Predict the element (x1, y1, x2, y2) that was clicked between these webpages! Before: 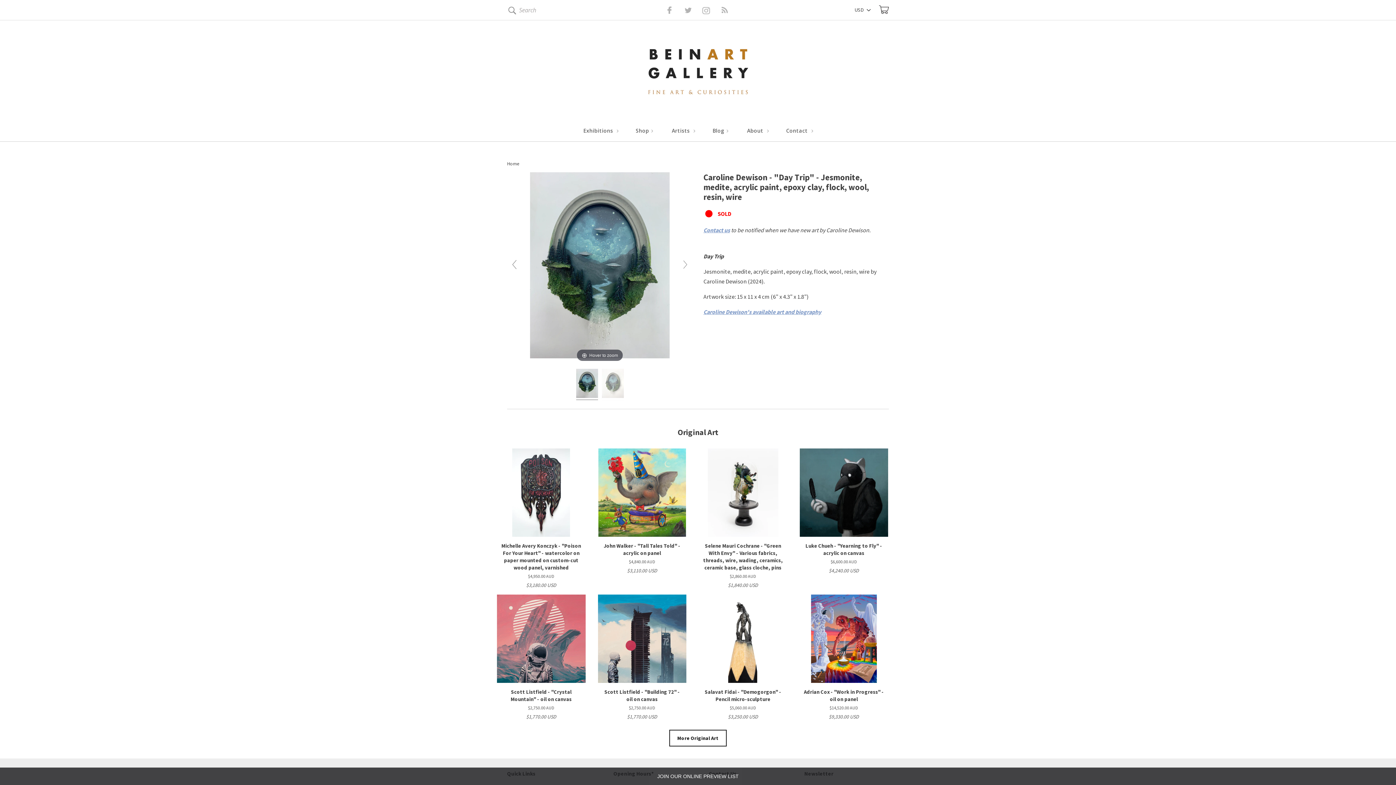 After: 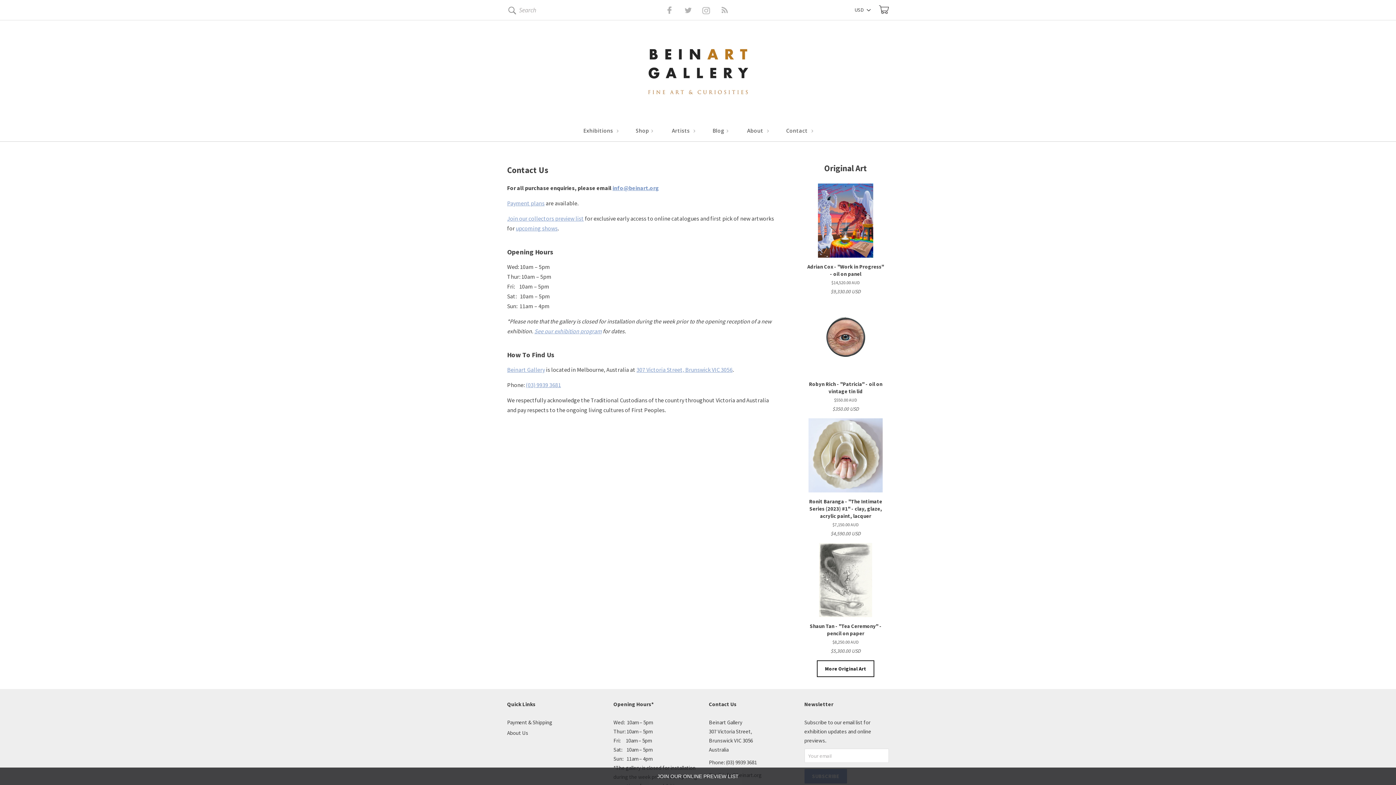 Action: bbox: (778, 126, 821, 141) label: Contact 